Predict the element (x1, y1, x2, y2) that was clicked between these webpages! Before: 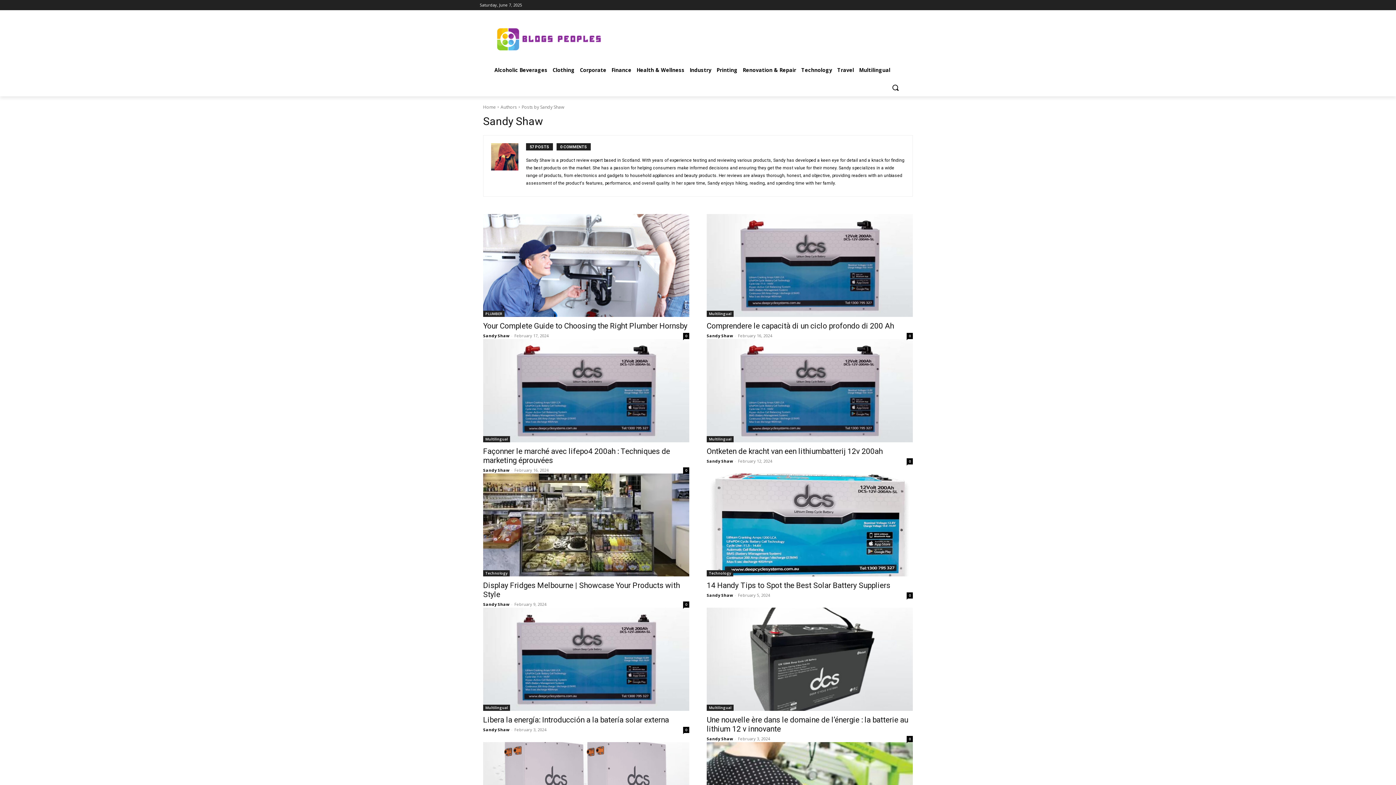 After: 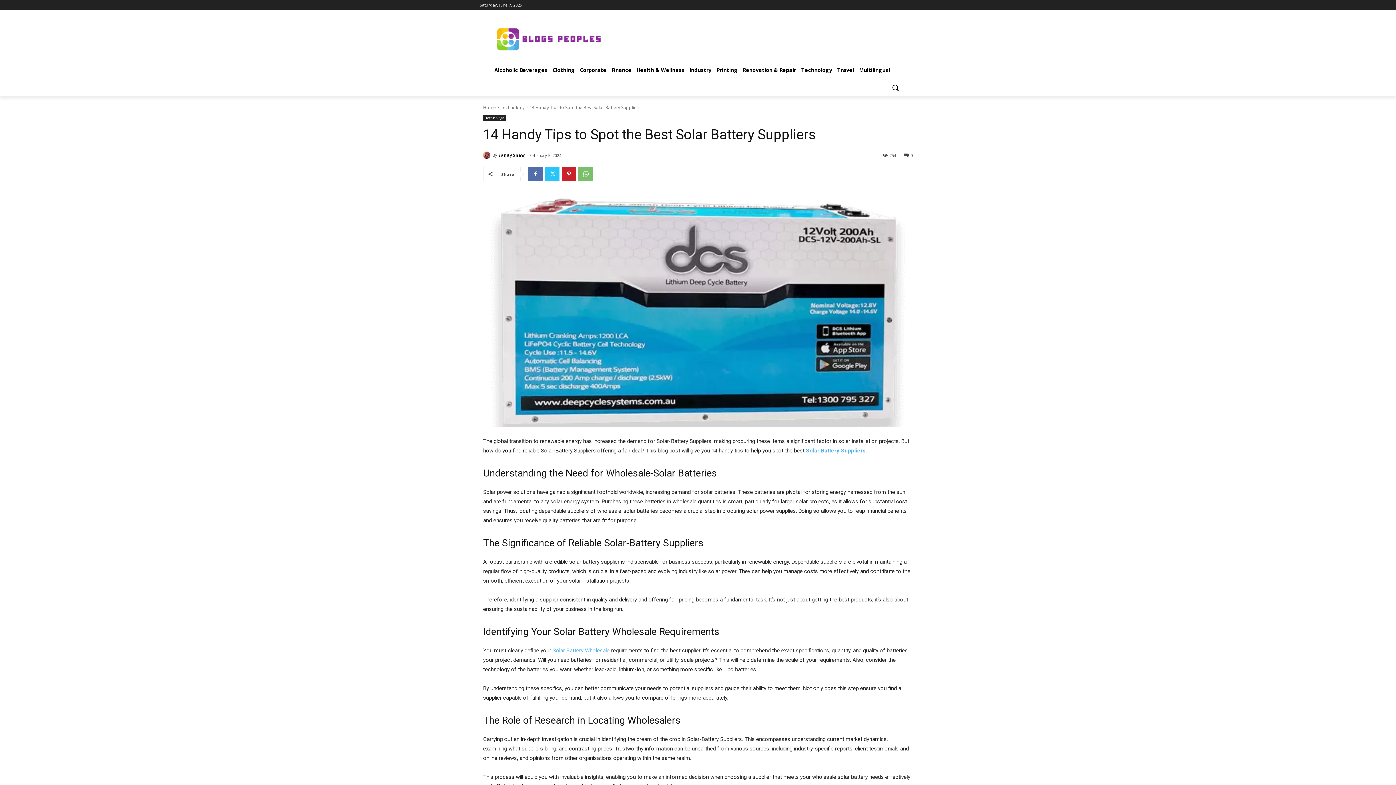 Action: label: 0 bbox: (906, 592, 913, 598)